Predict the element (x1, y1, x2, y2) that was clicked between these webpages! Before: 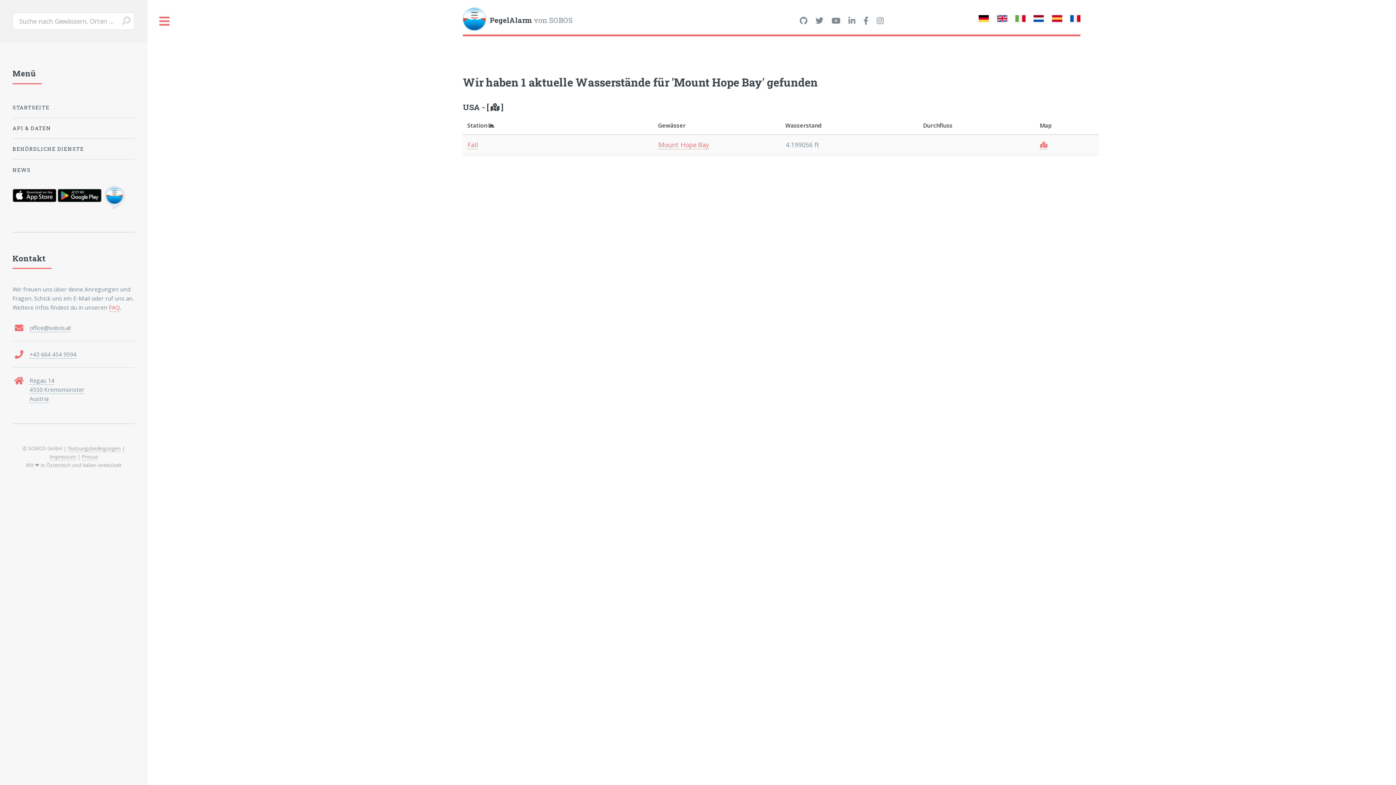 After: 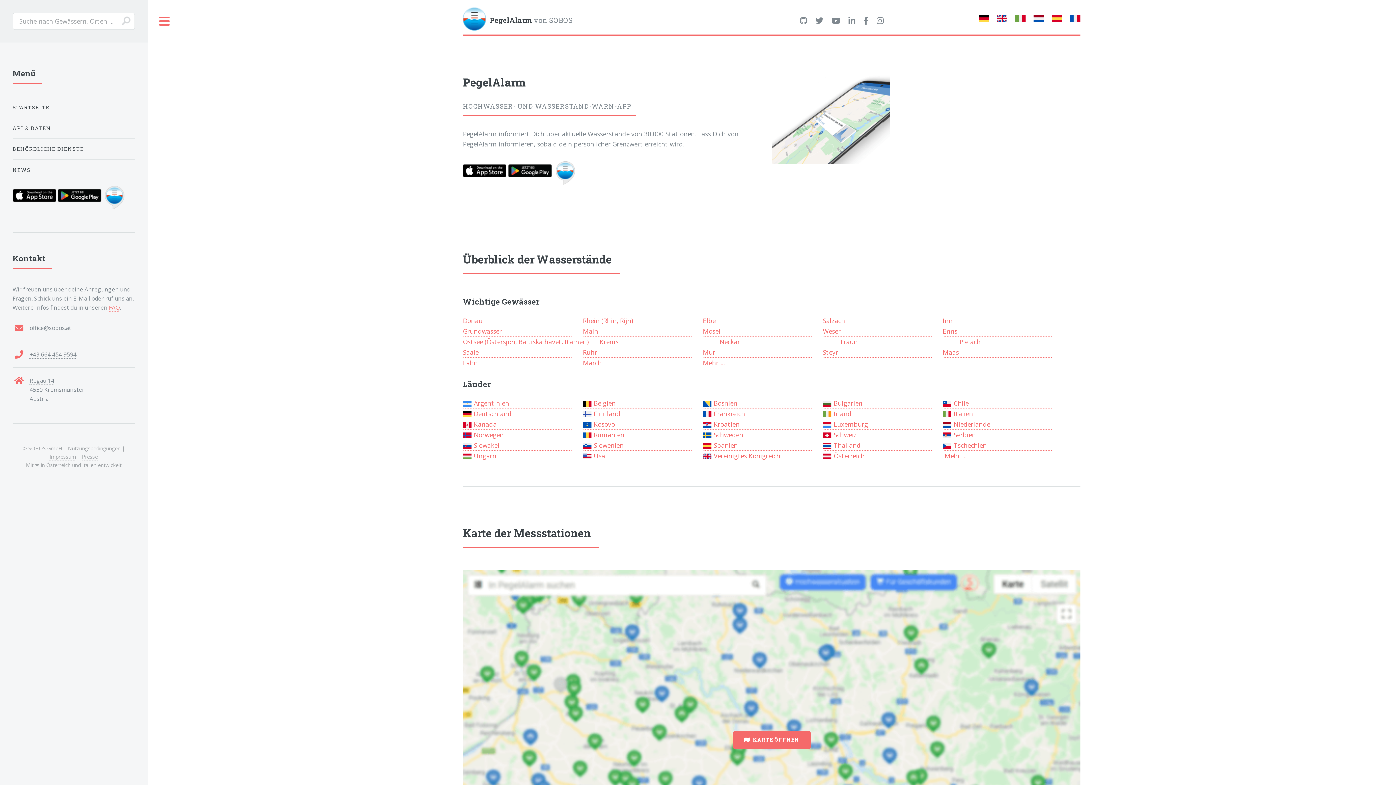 Action: bbox: (979, 13, 989, 24)